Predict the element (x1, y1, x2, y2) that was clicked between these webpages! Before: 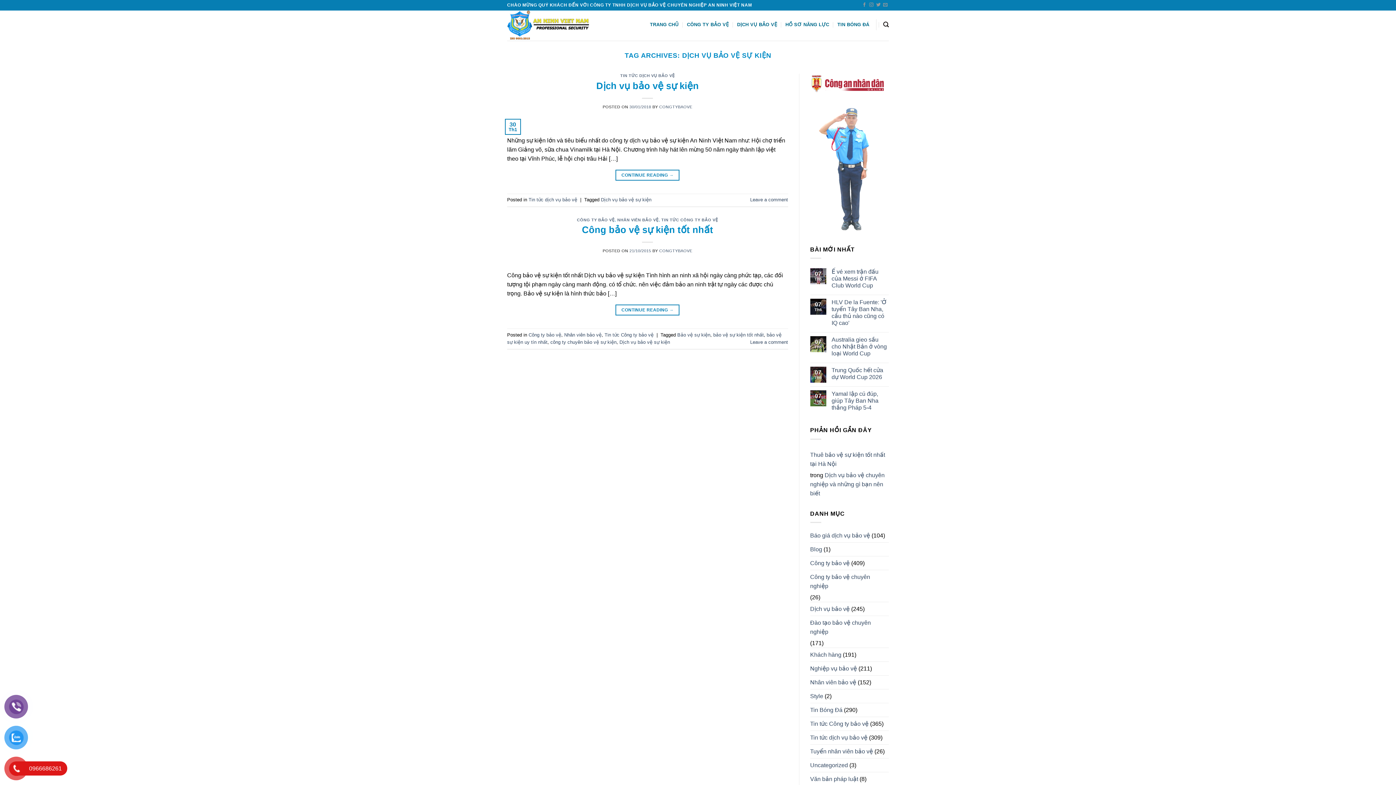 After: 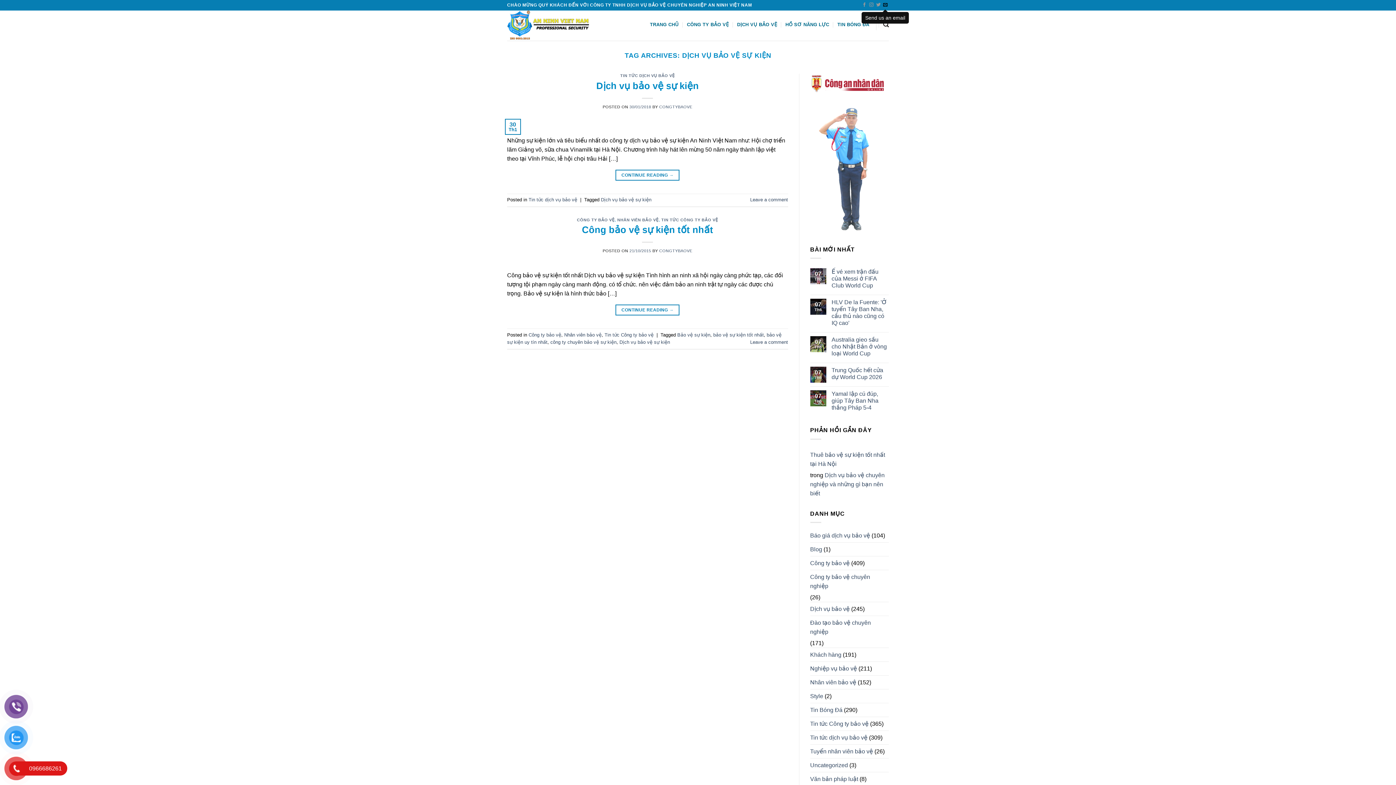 Action: bbox: (883, 2, 887, 7) label: Send us an email